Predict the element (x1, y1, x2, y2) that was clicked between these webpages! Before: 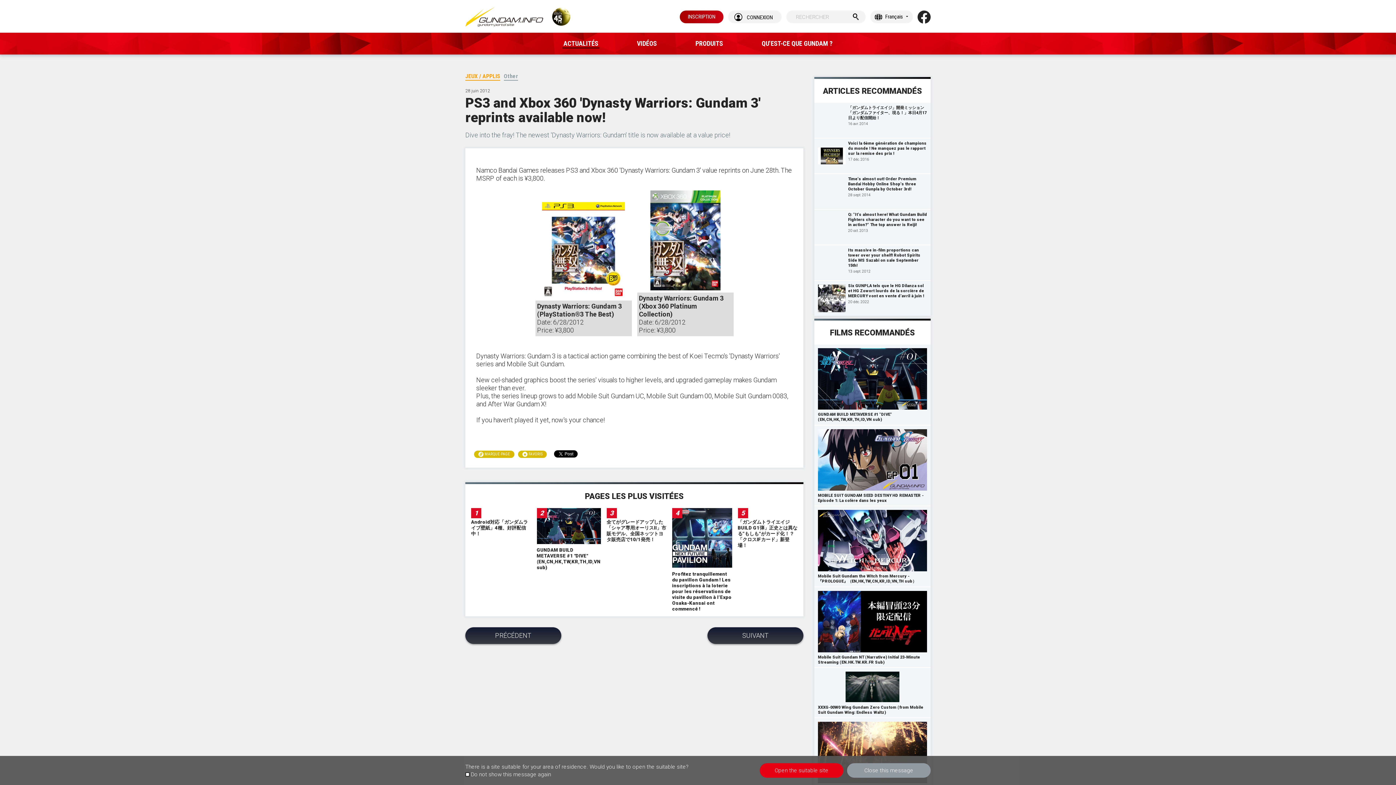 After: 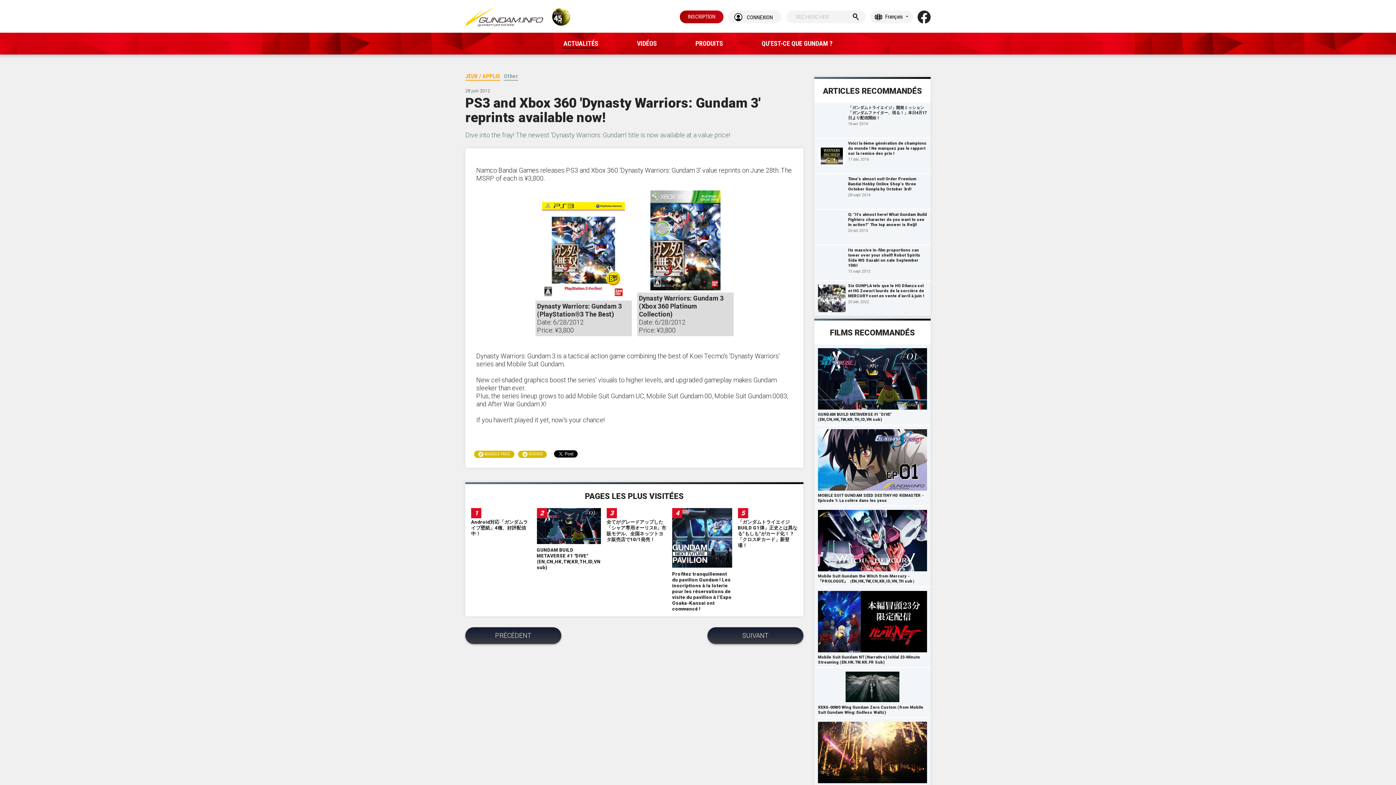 Action: bbox: (847, 763, 930, 778) label: Close this message